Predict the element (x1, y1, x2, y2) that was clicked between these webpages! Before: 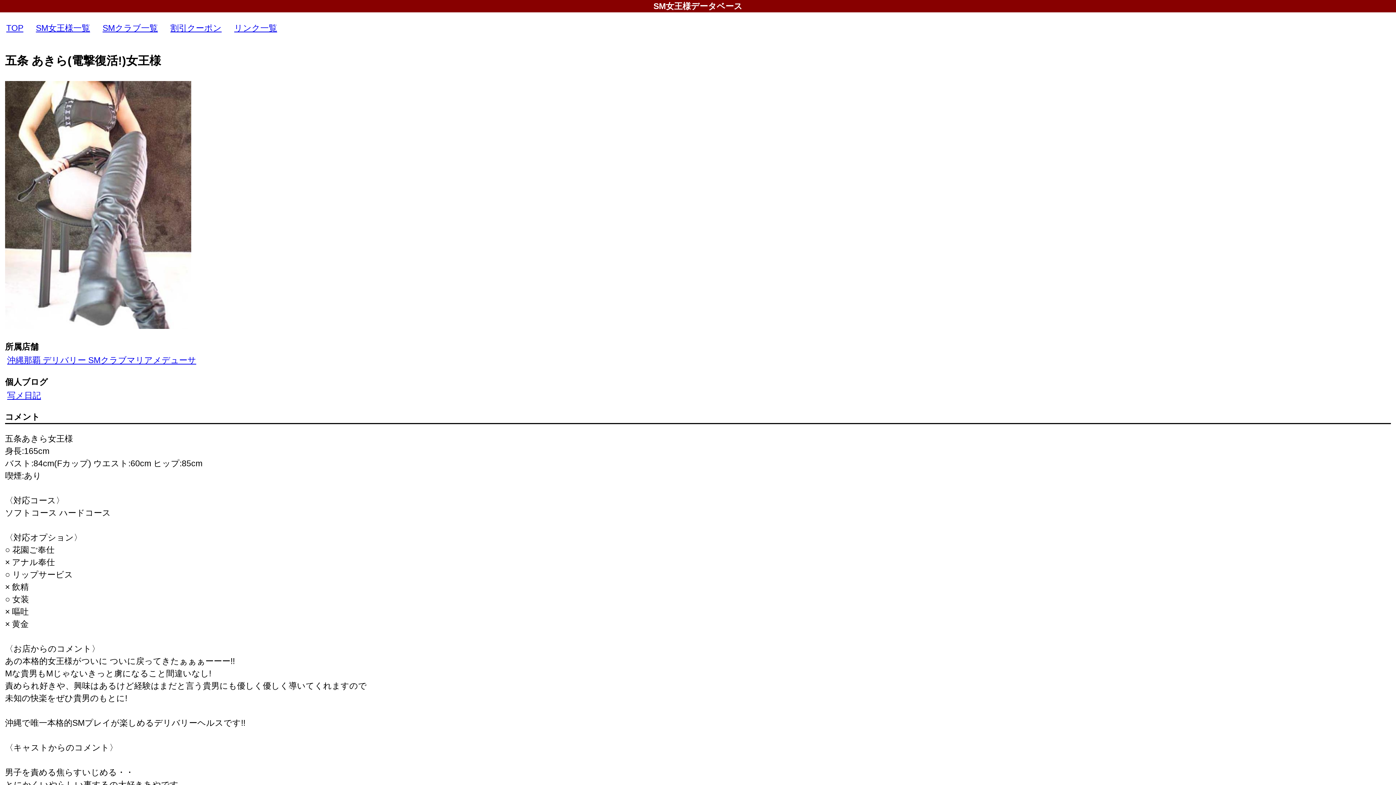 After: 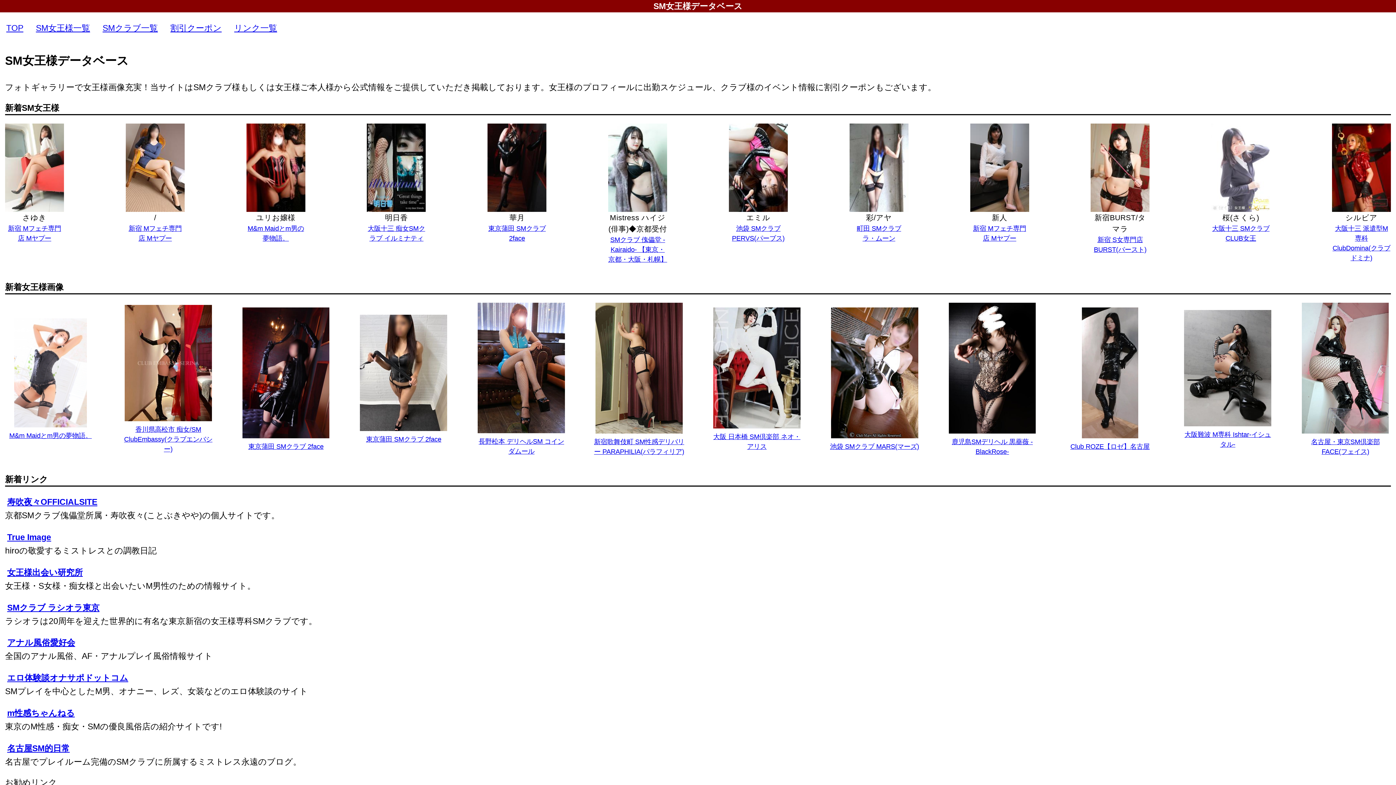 Action: bbox: (4, 20, 25, 35) label: TOP